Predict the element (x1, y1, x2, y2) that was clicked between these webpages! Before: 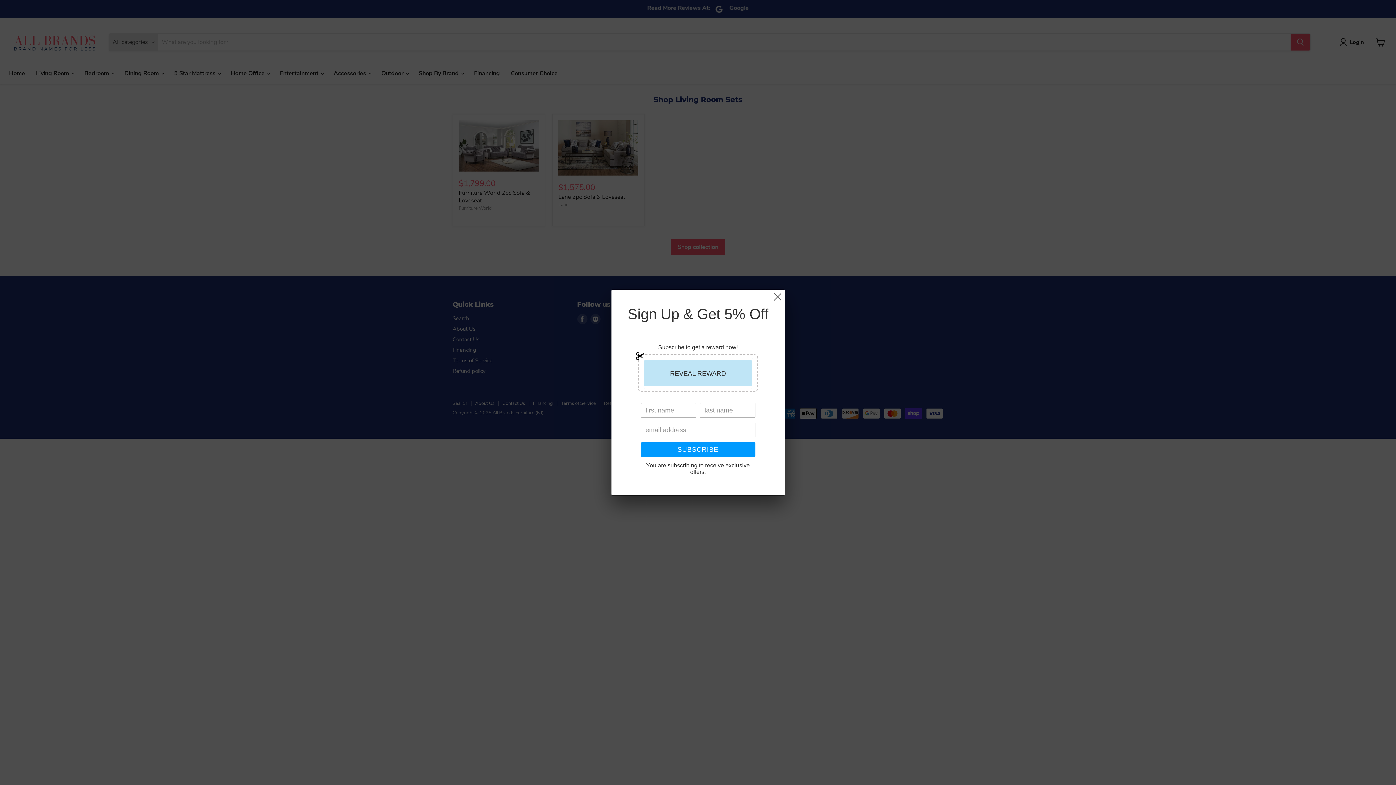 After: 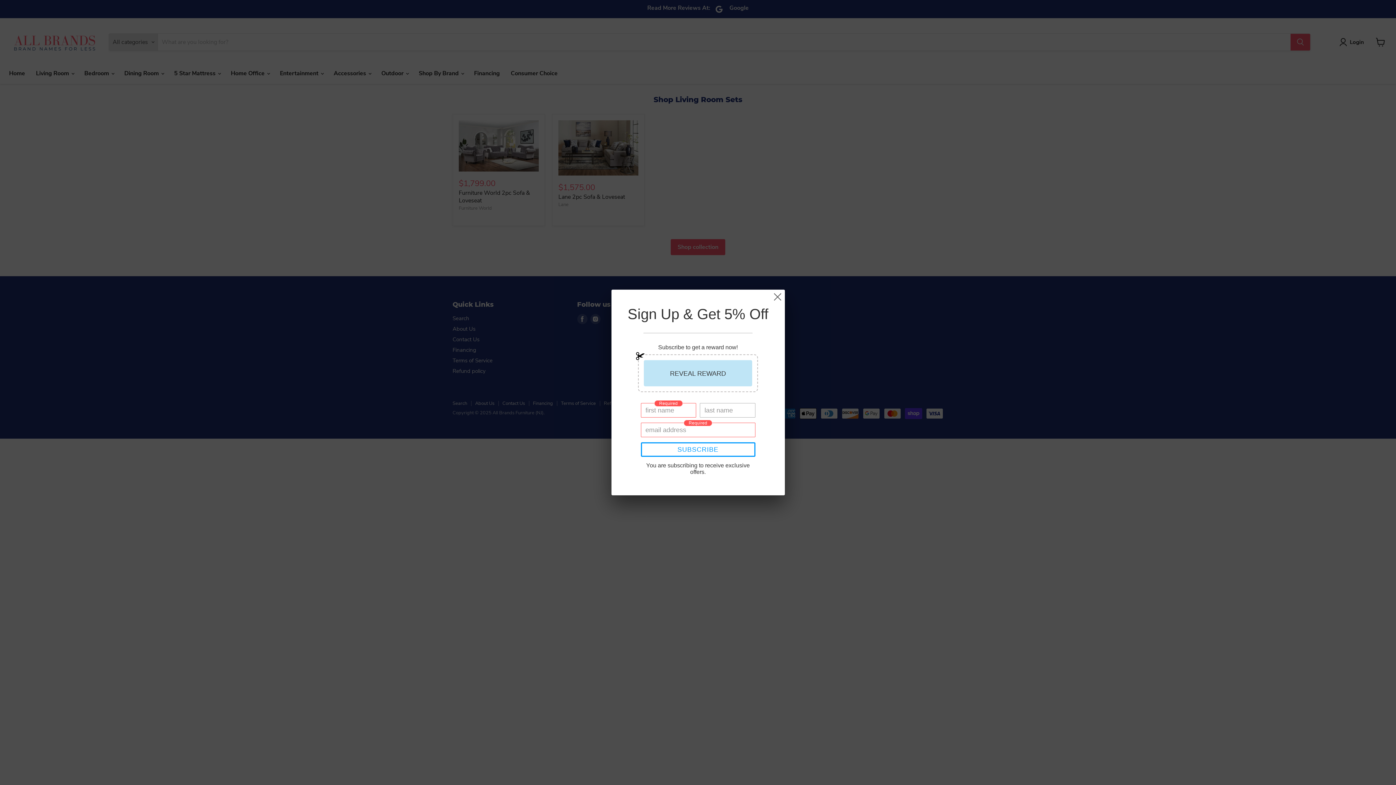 Action: bbox: (640, 442, 755, 457) label: SUBSCRIBE